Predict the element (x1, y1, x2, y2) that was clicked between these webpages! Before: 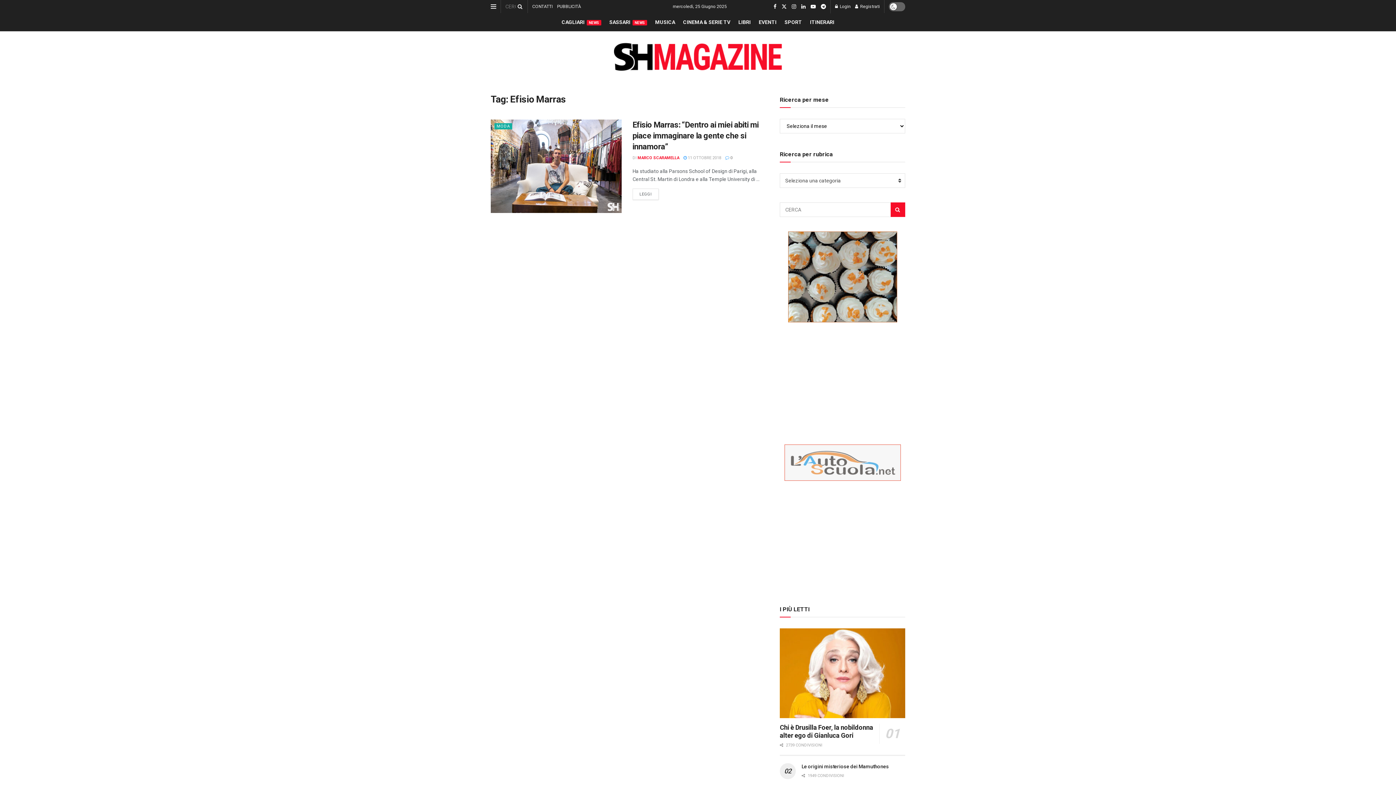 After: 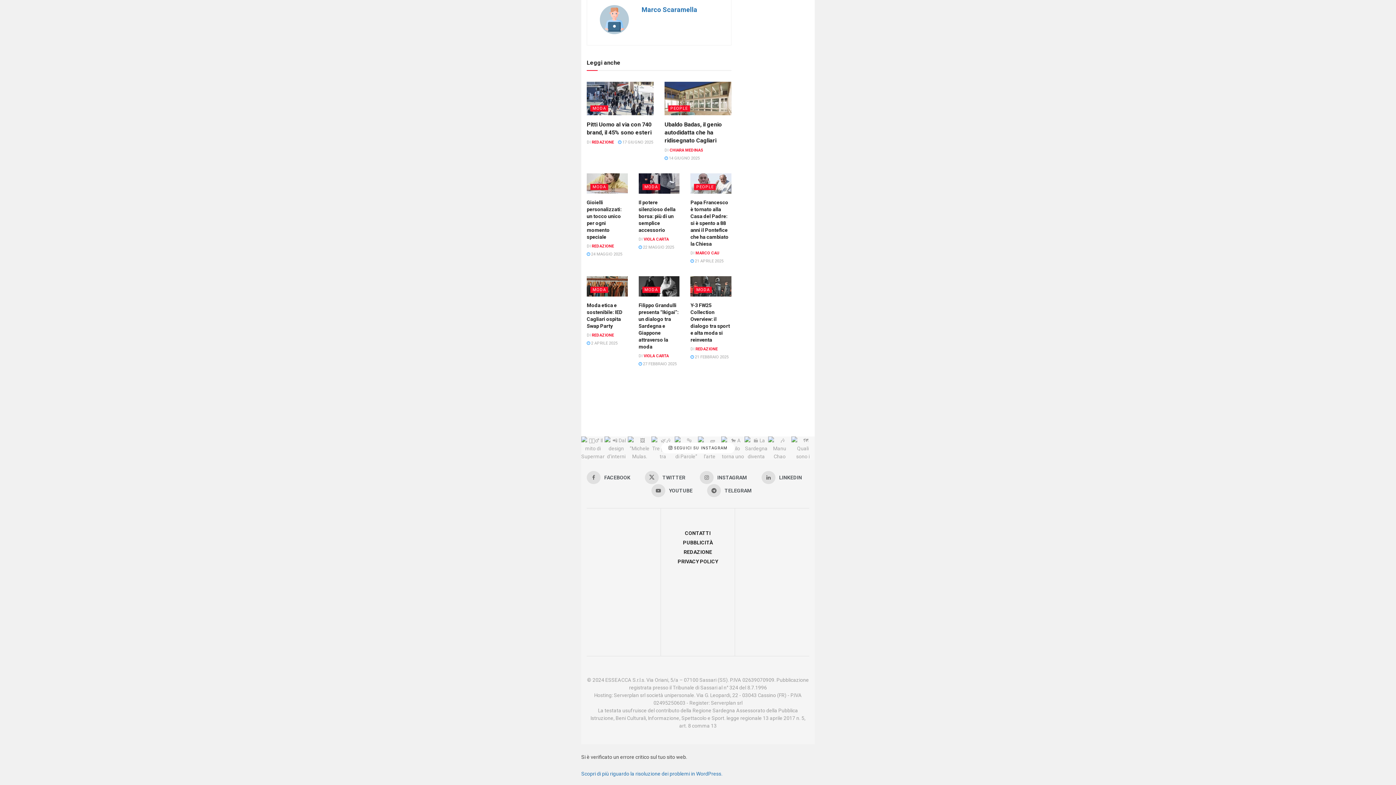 Action: label:  0 bbox: (725, 155, 732, 160)